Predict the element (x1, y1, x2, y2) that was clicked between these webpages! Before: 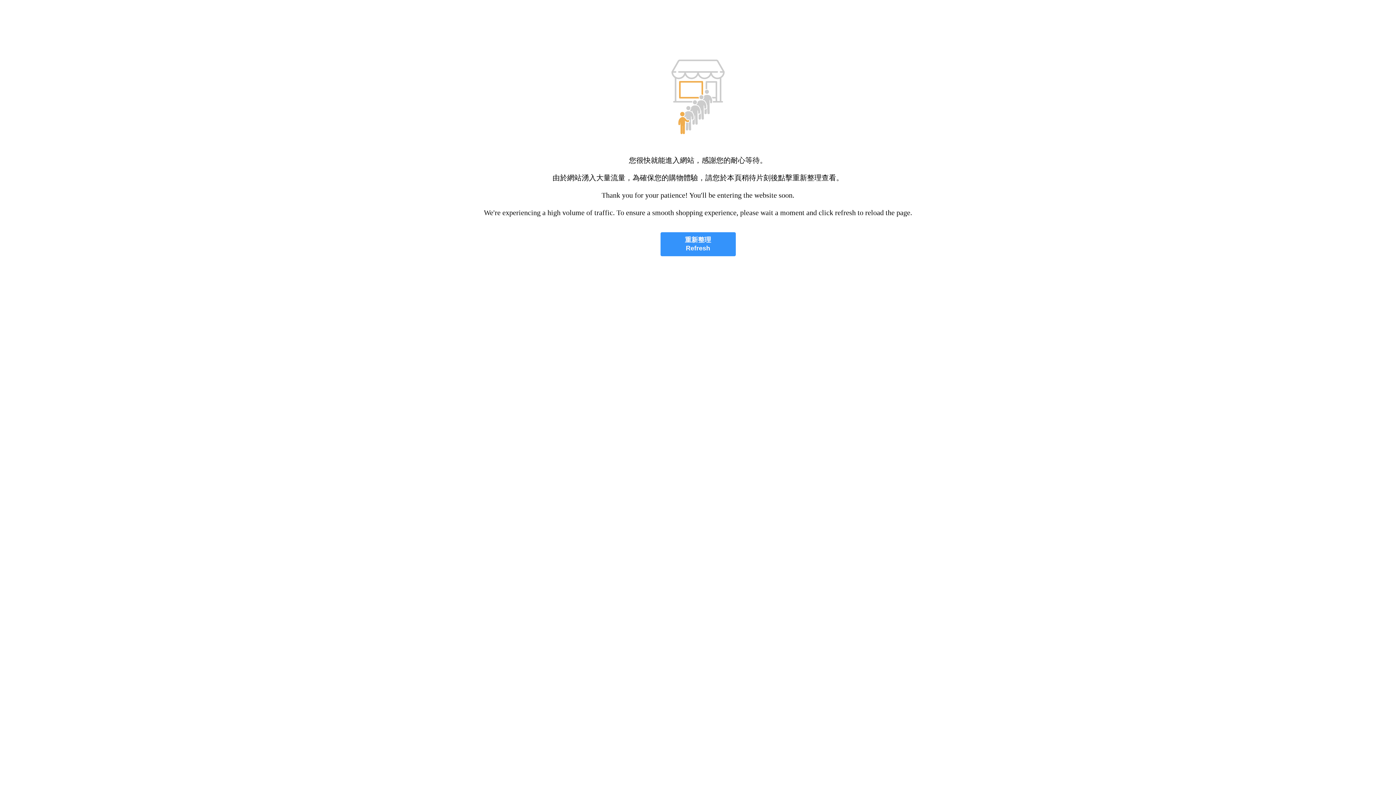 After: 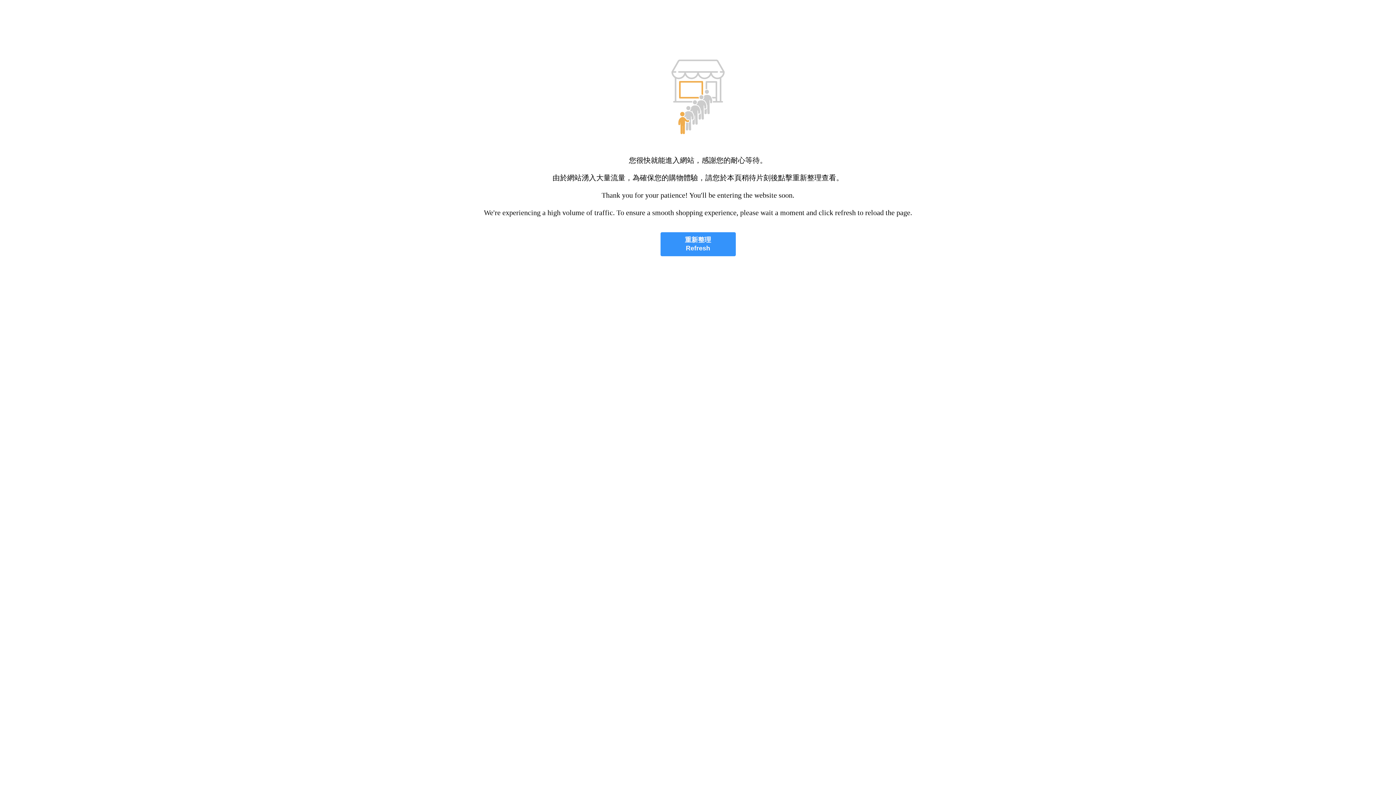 Action: bbox: (660, 232, 735, 256) label: 重新整理
Refresh